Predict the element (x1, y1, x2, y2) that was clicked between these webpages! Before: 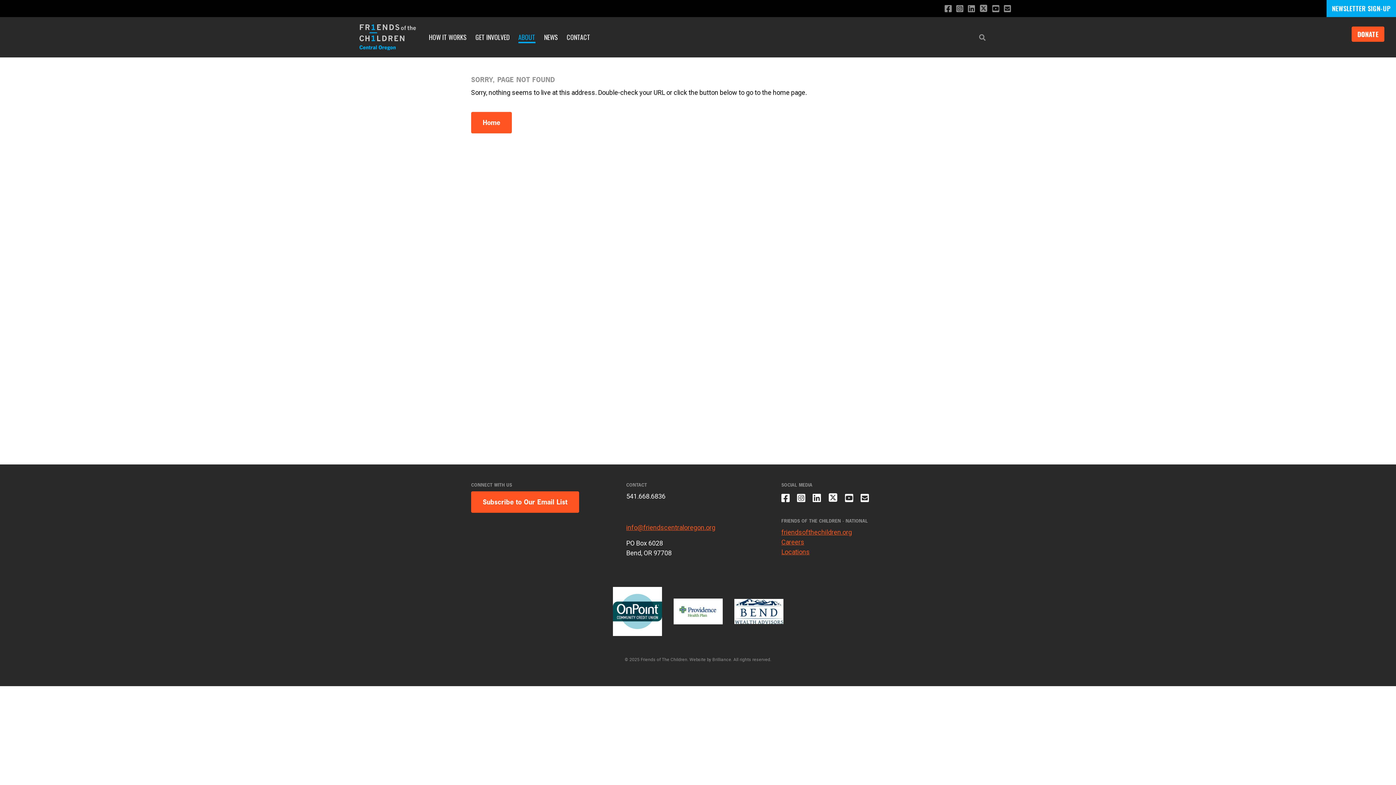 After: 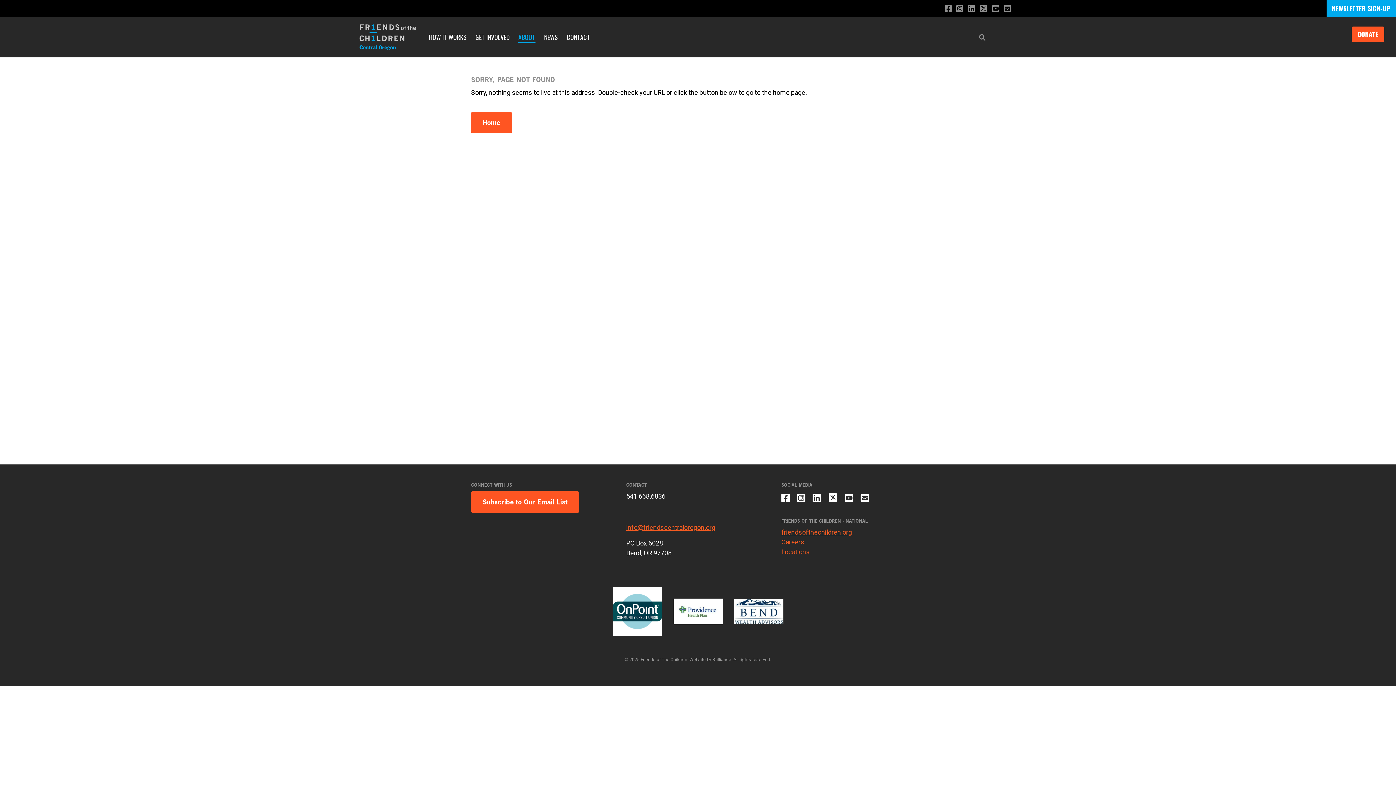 Action: label: Brilliance bbox: (712, 657, 731, 662)